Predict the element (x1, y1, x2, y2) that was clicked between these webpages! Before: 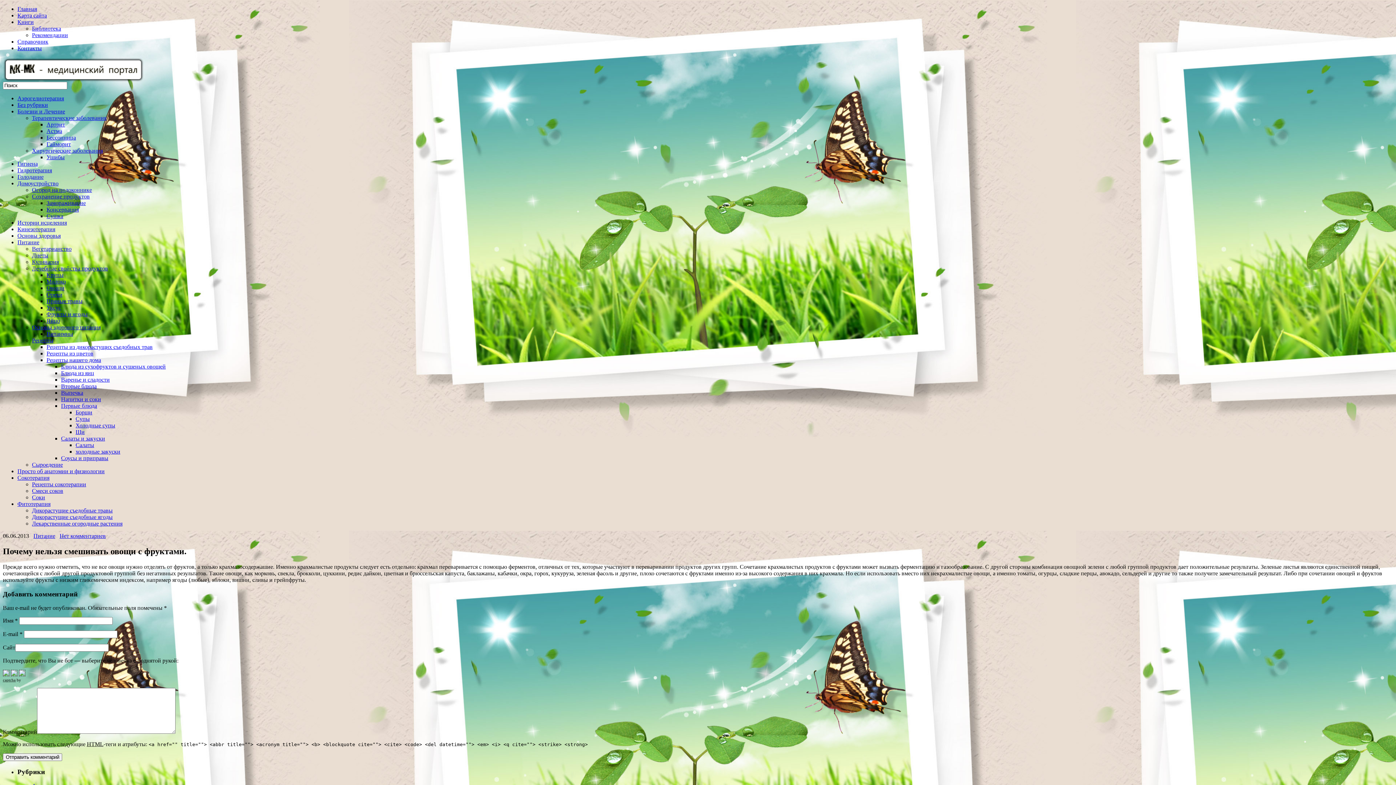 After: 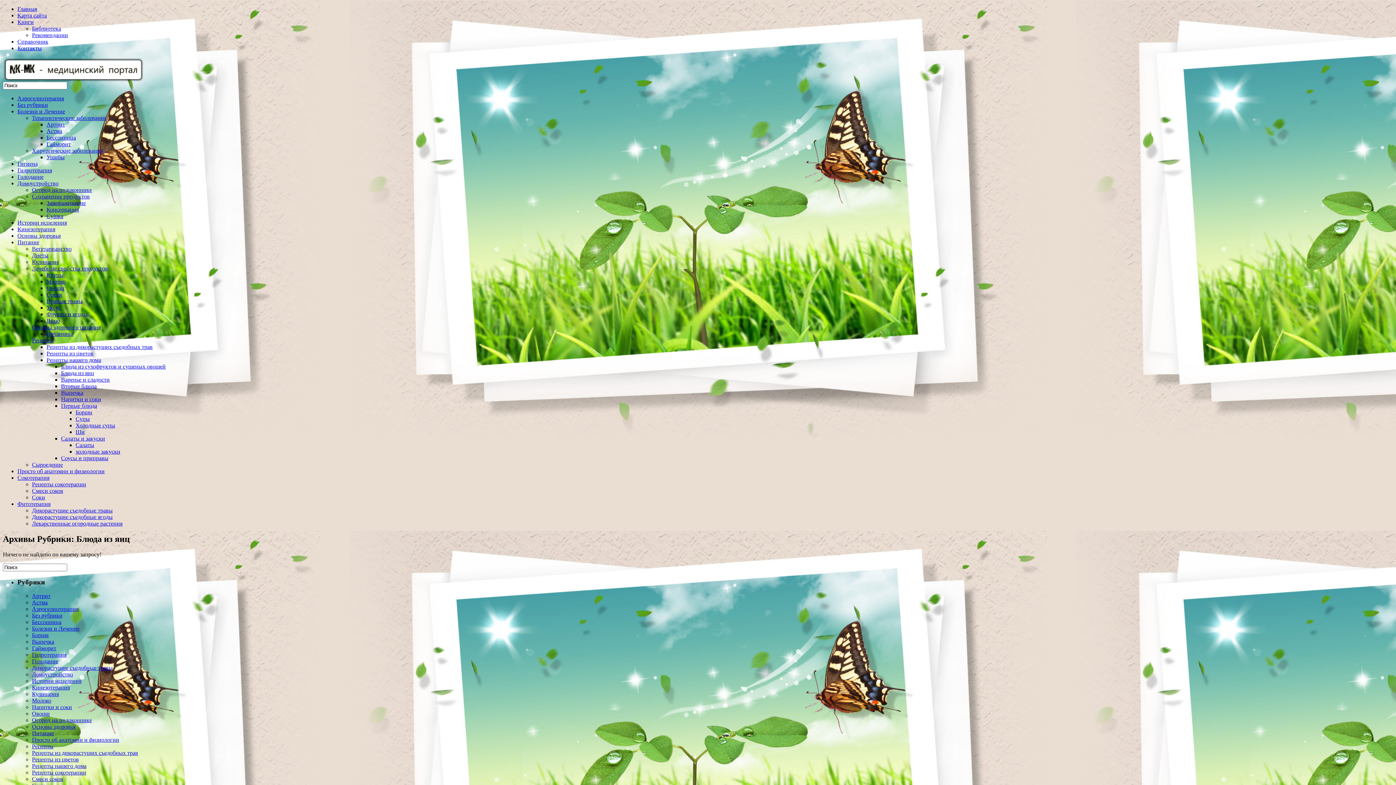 Action: label: Блюда из яиц bbox: (61, 370, 94, 376)